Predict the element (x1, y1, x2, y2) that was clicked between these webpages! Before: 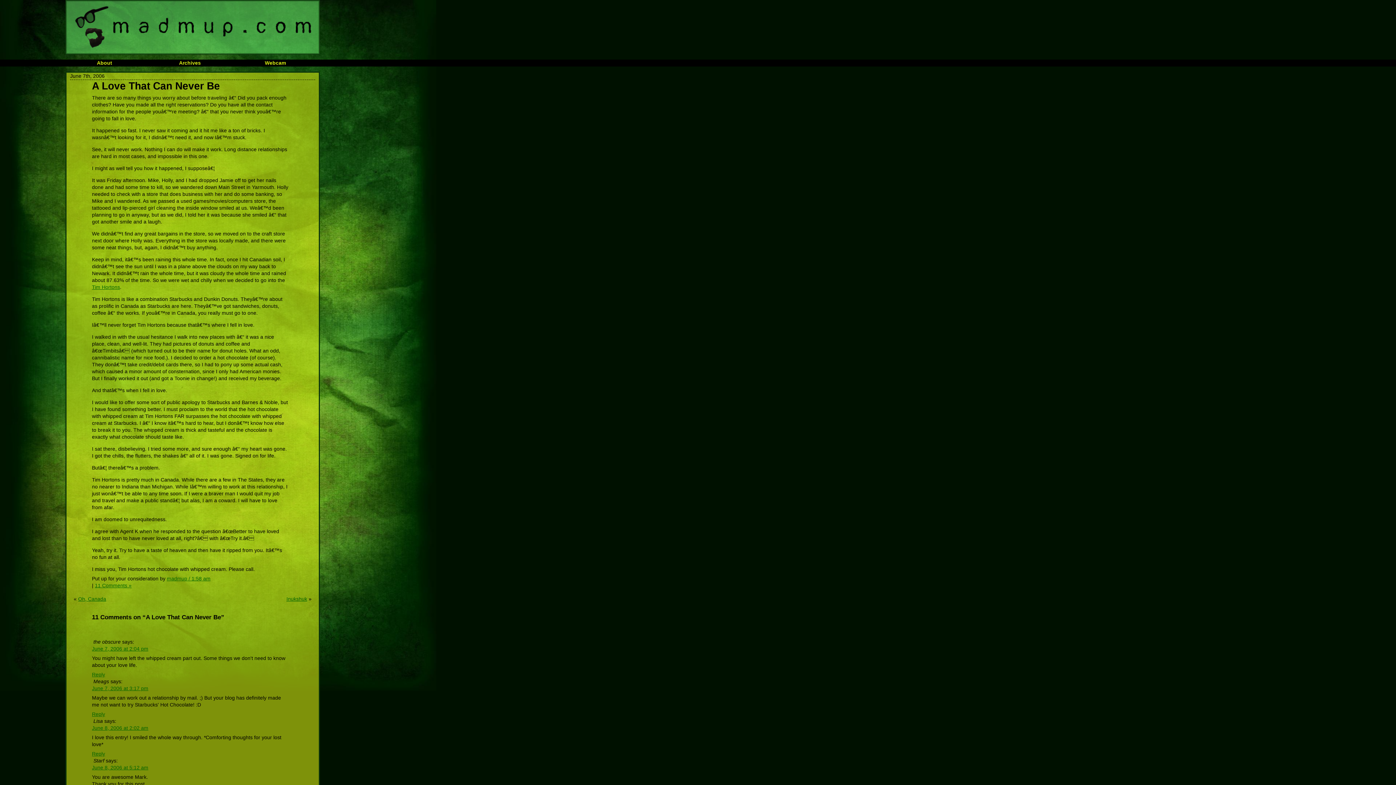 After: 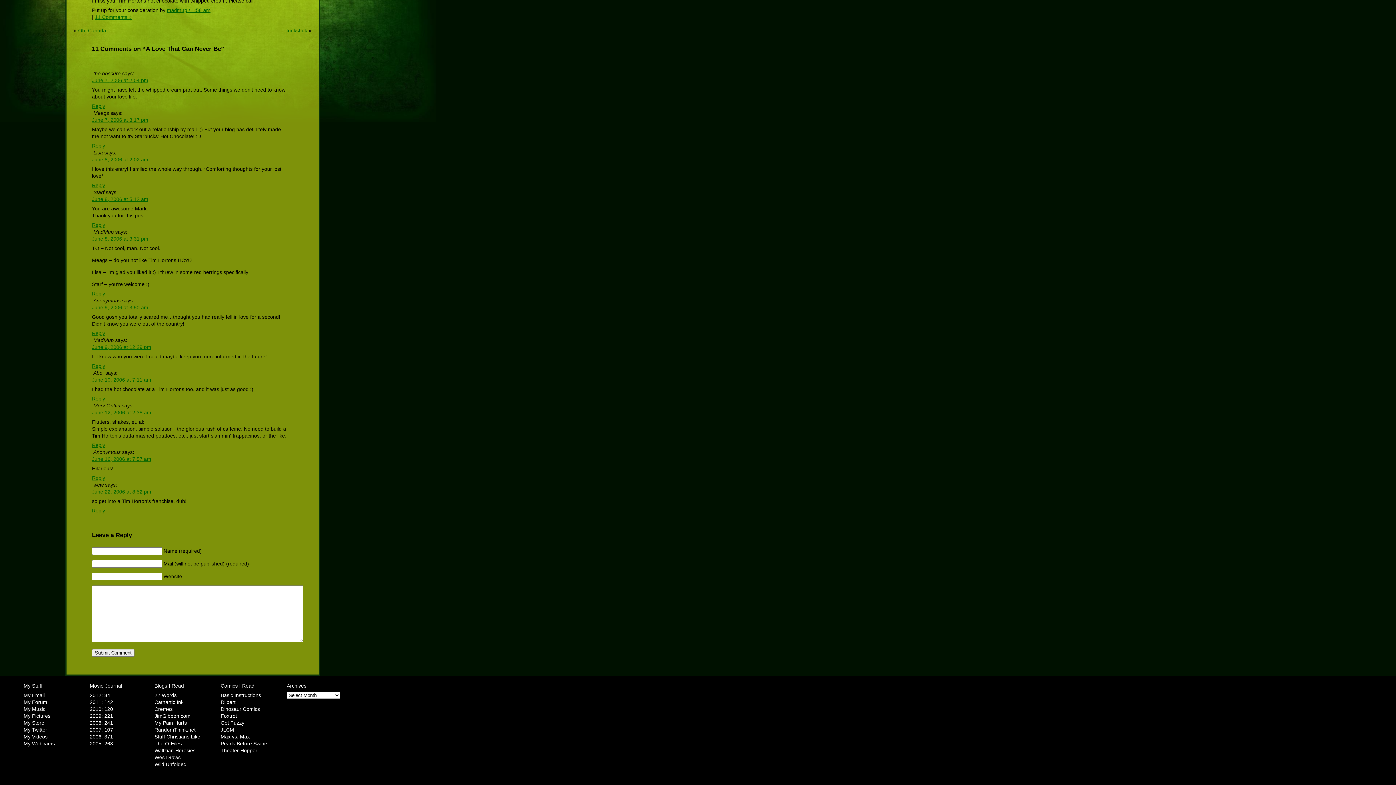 Action: label: June 7, 2006 at 3:17 pm bbox: (92, 685, 148, 691)